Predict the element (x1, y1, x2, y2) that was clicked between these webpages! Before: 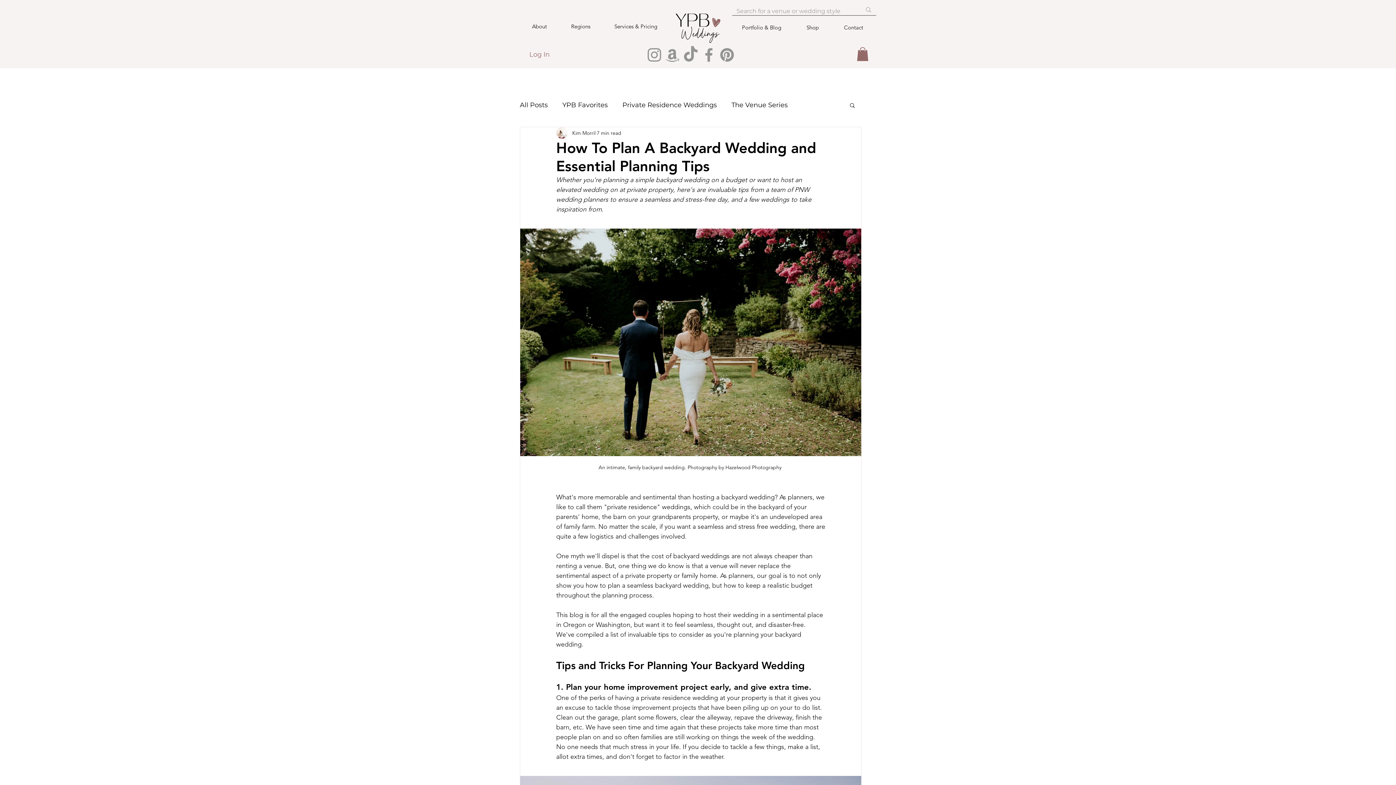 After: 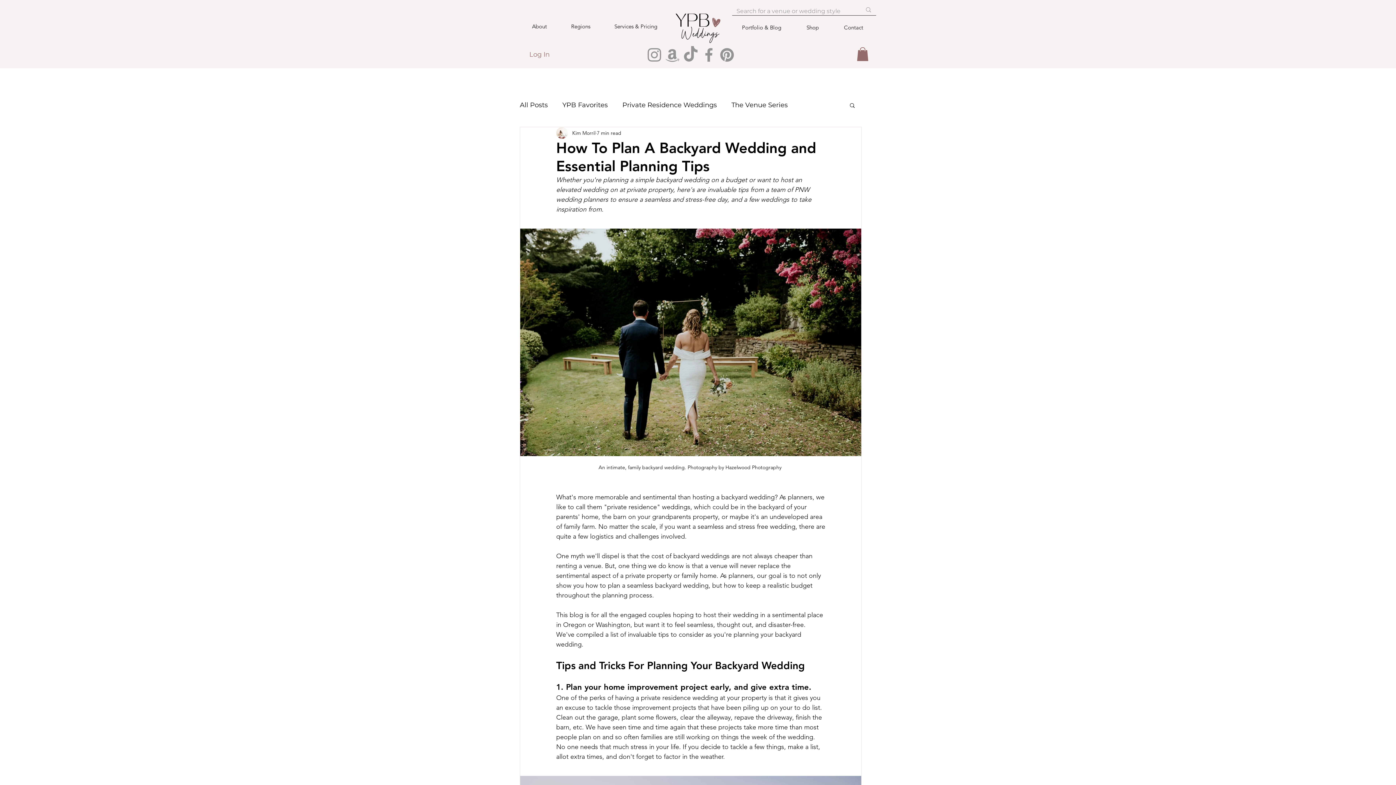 Action: label: Facebook bbox: (700, 45, 718, 64)